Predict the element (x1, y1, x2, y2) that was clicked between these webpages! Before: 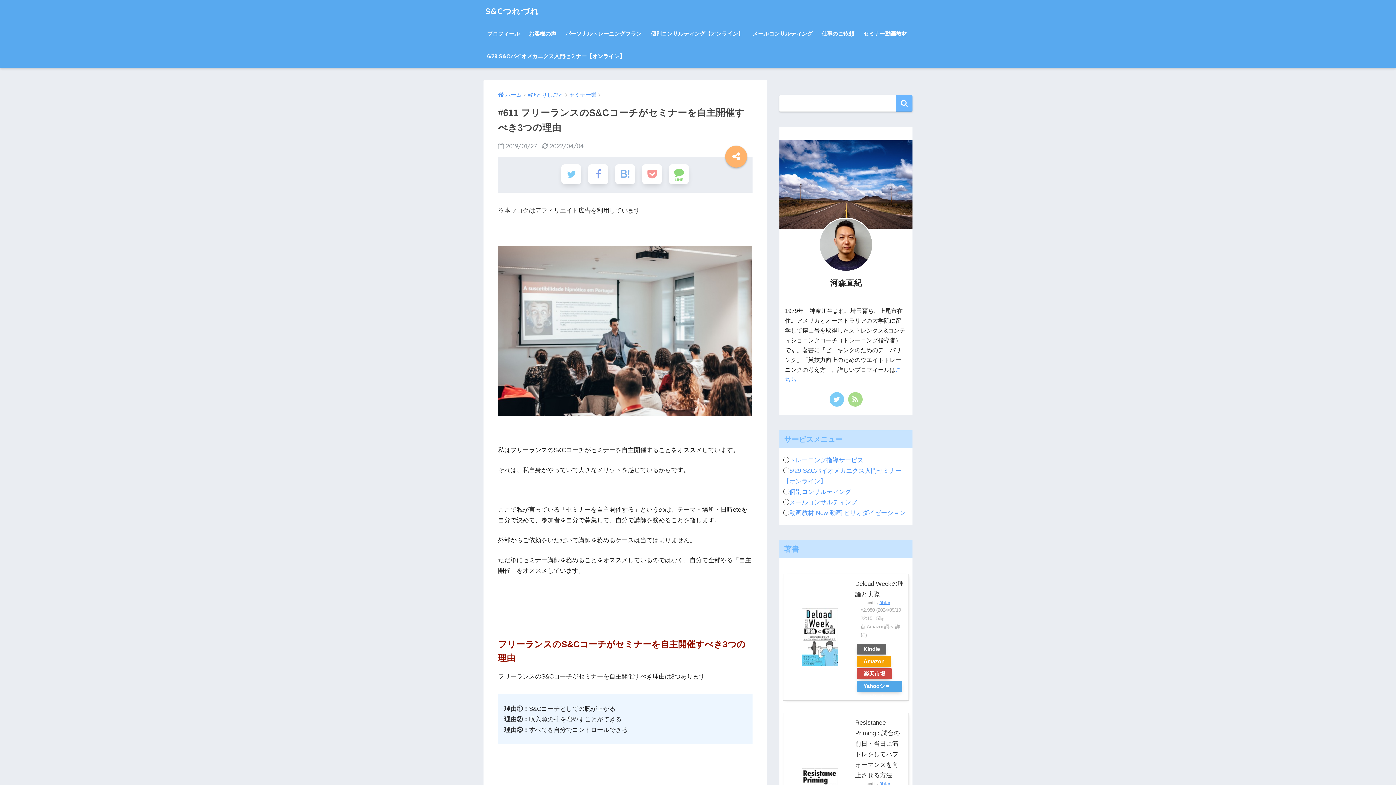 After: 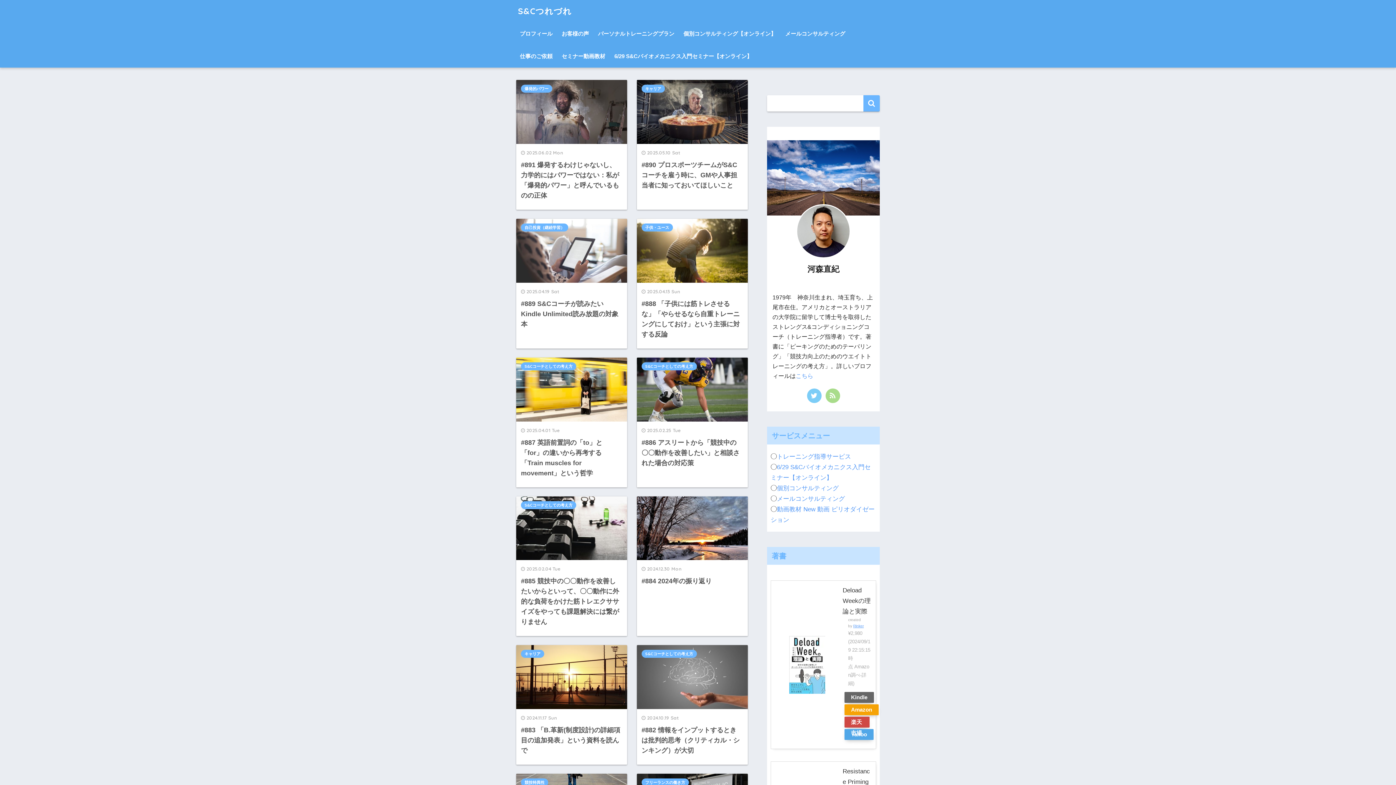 Action: bbox: (485, 5, 539, 16) label: S&Cつれづれ